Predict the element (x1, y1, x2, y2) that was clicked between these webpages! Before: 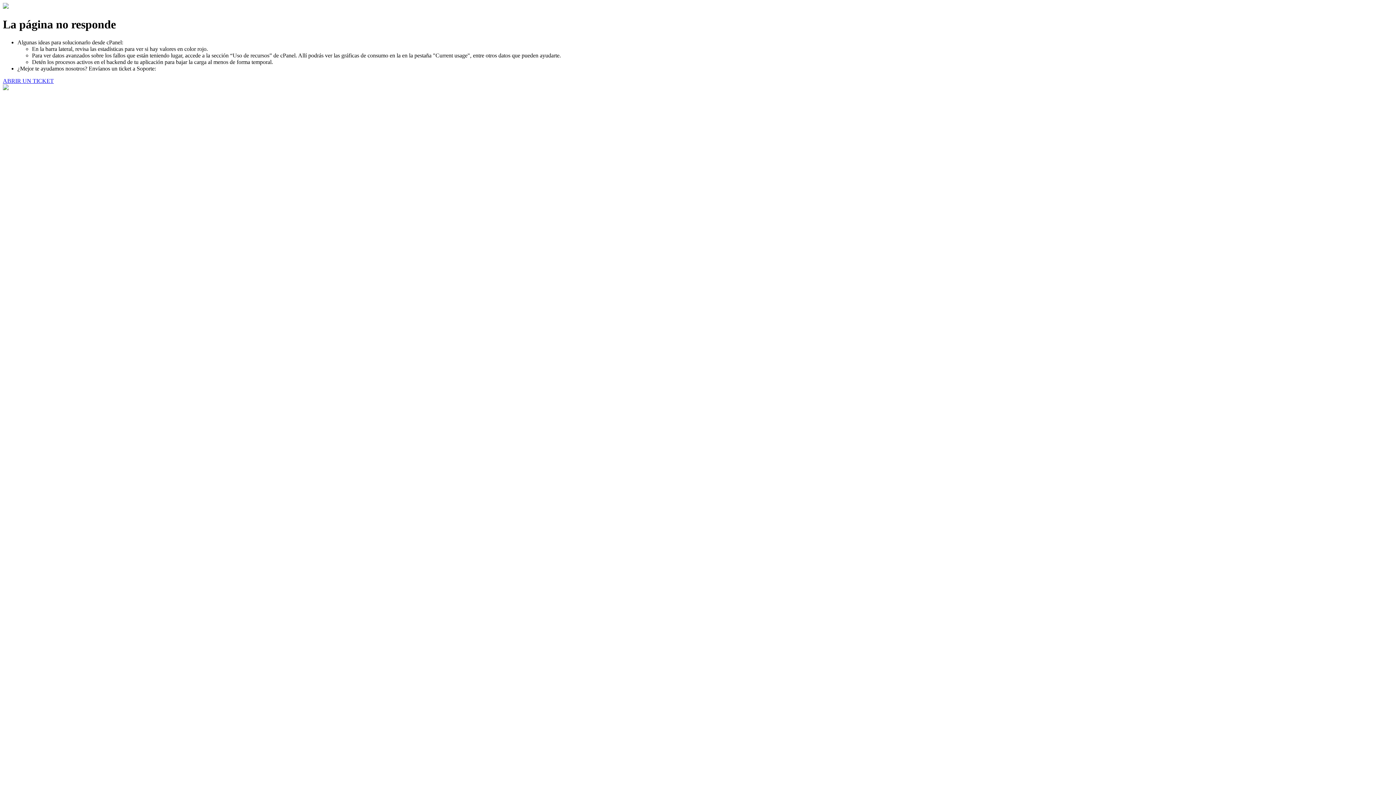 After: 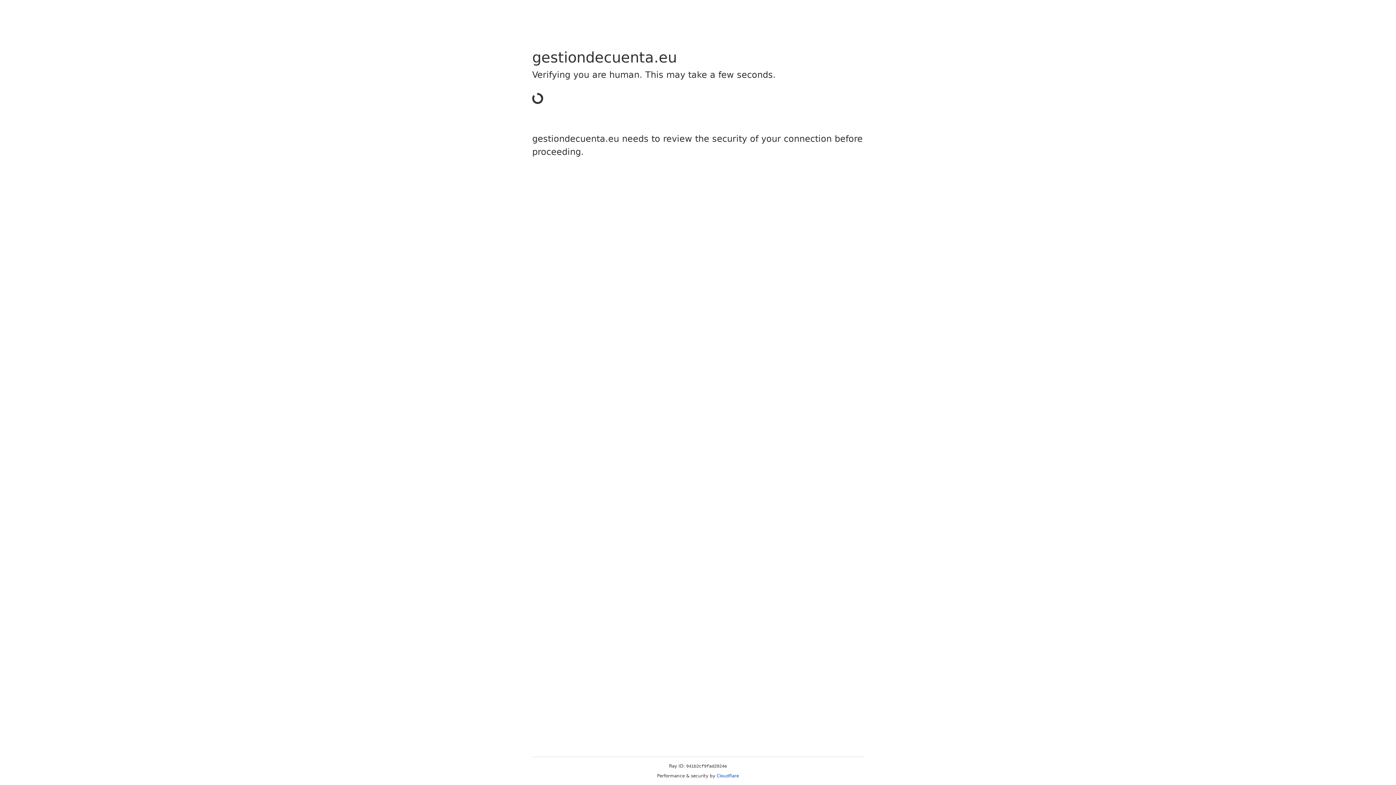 Action: label: ABRIR UN TICKET bbox: (2, 77, 53, 83)